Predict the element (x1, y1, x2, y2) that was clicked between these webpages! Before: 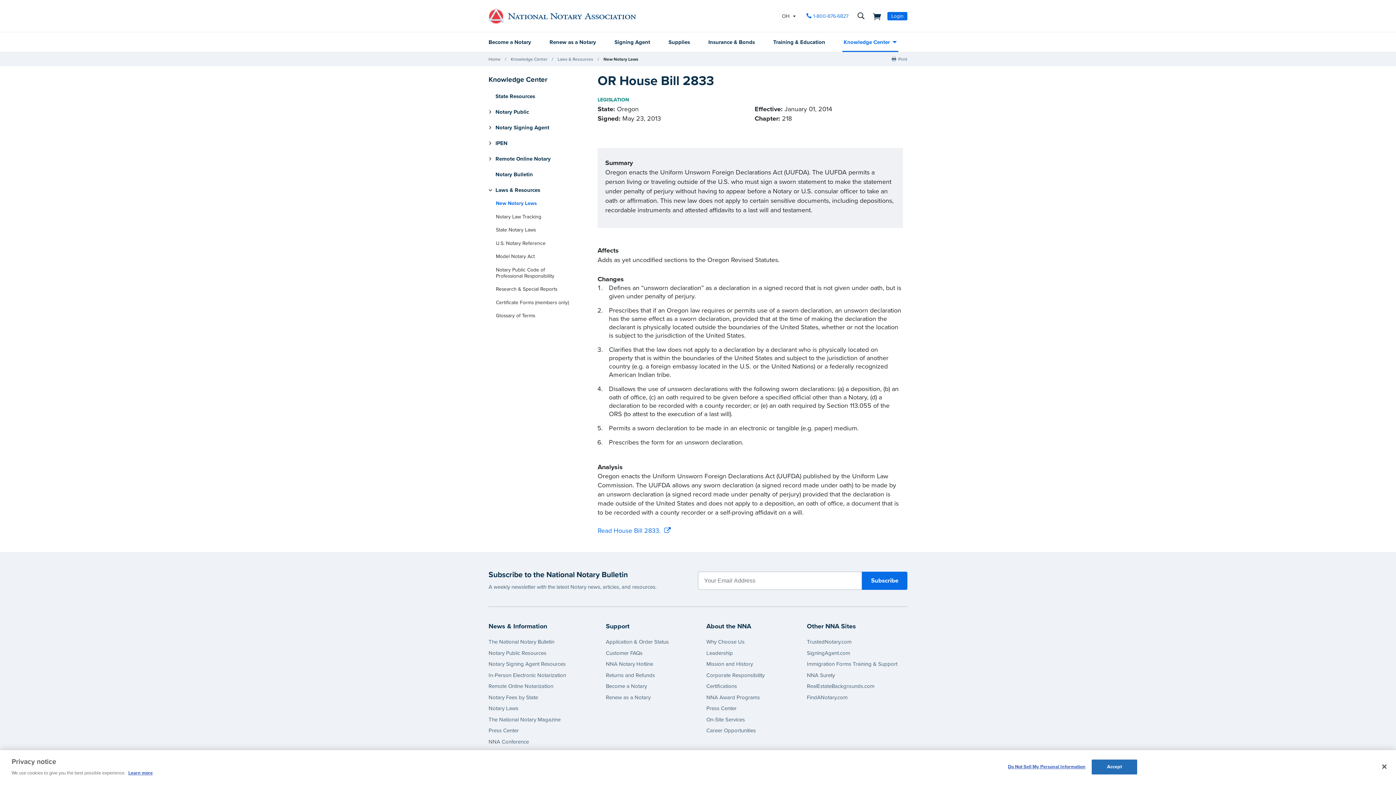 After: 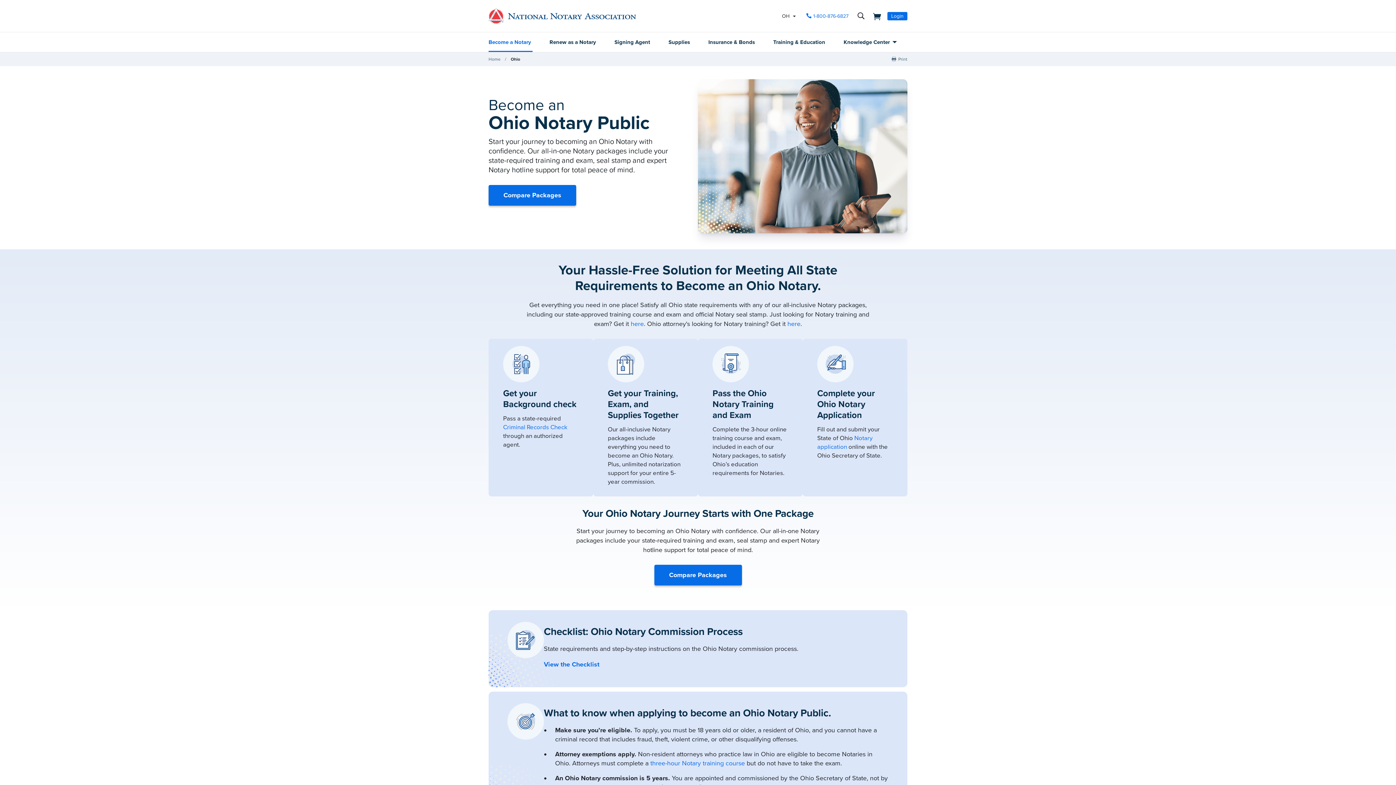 Action: bbox: (606, 683, 647, 689) label: Become a Notary